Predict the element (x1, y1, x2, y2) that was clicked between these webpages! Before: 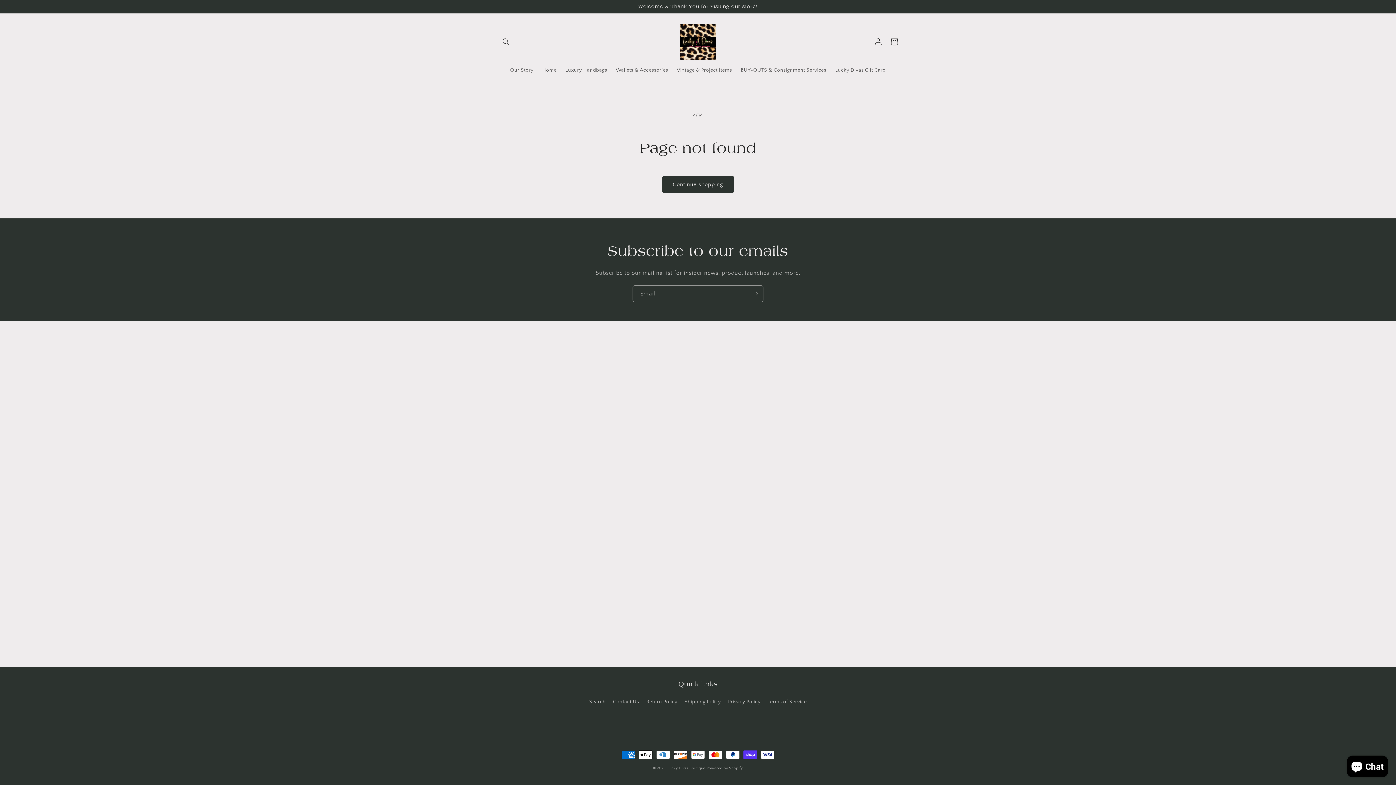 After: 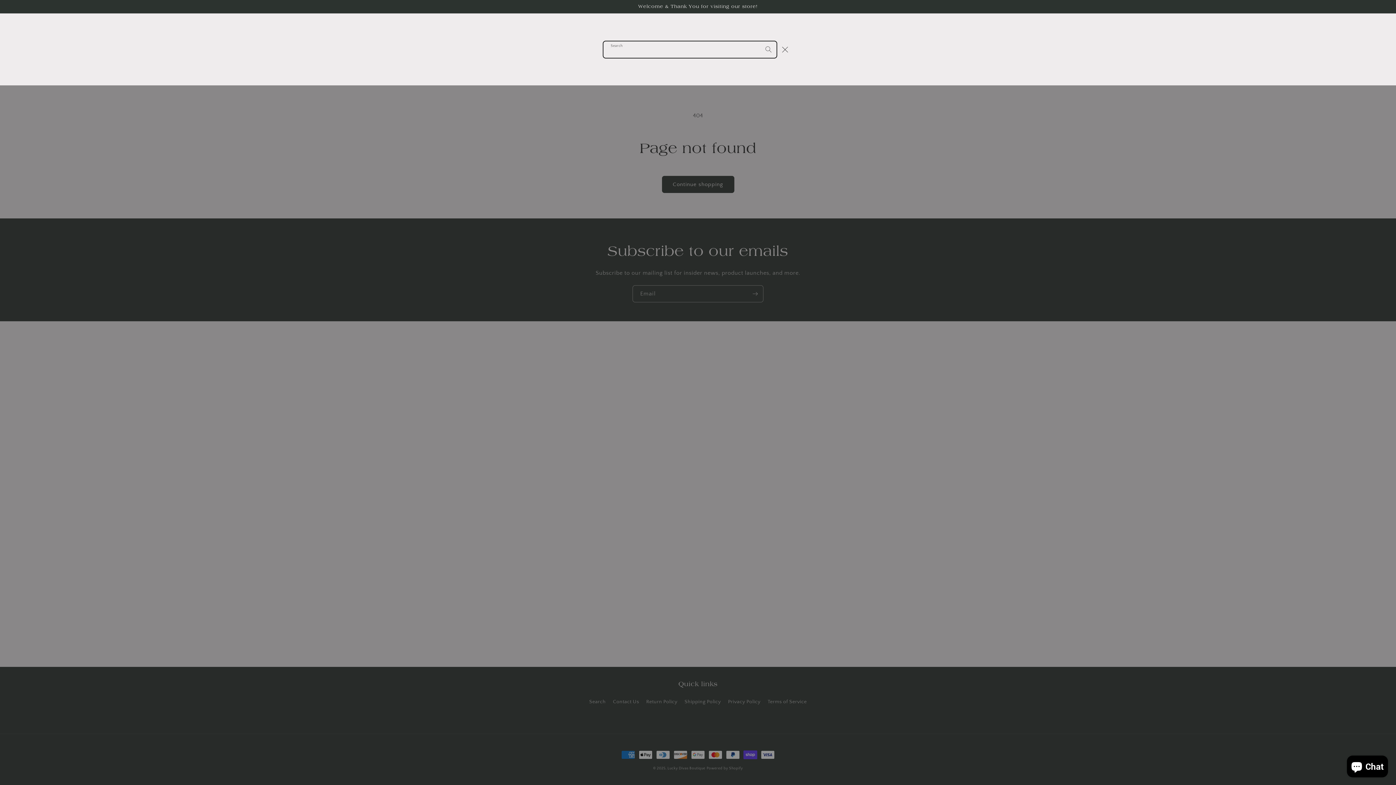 Action: label: Search bbox: (498, 33, 514, 49)